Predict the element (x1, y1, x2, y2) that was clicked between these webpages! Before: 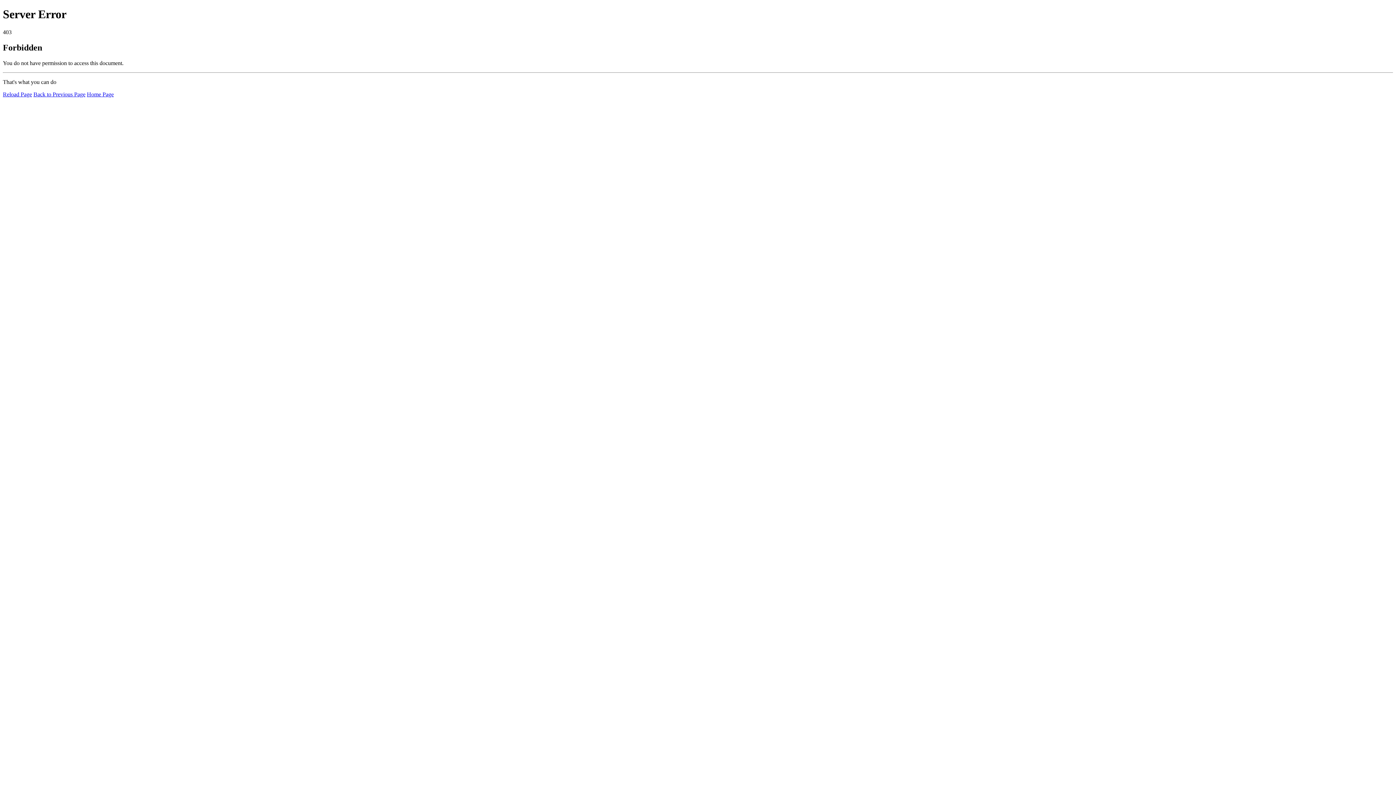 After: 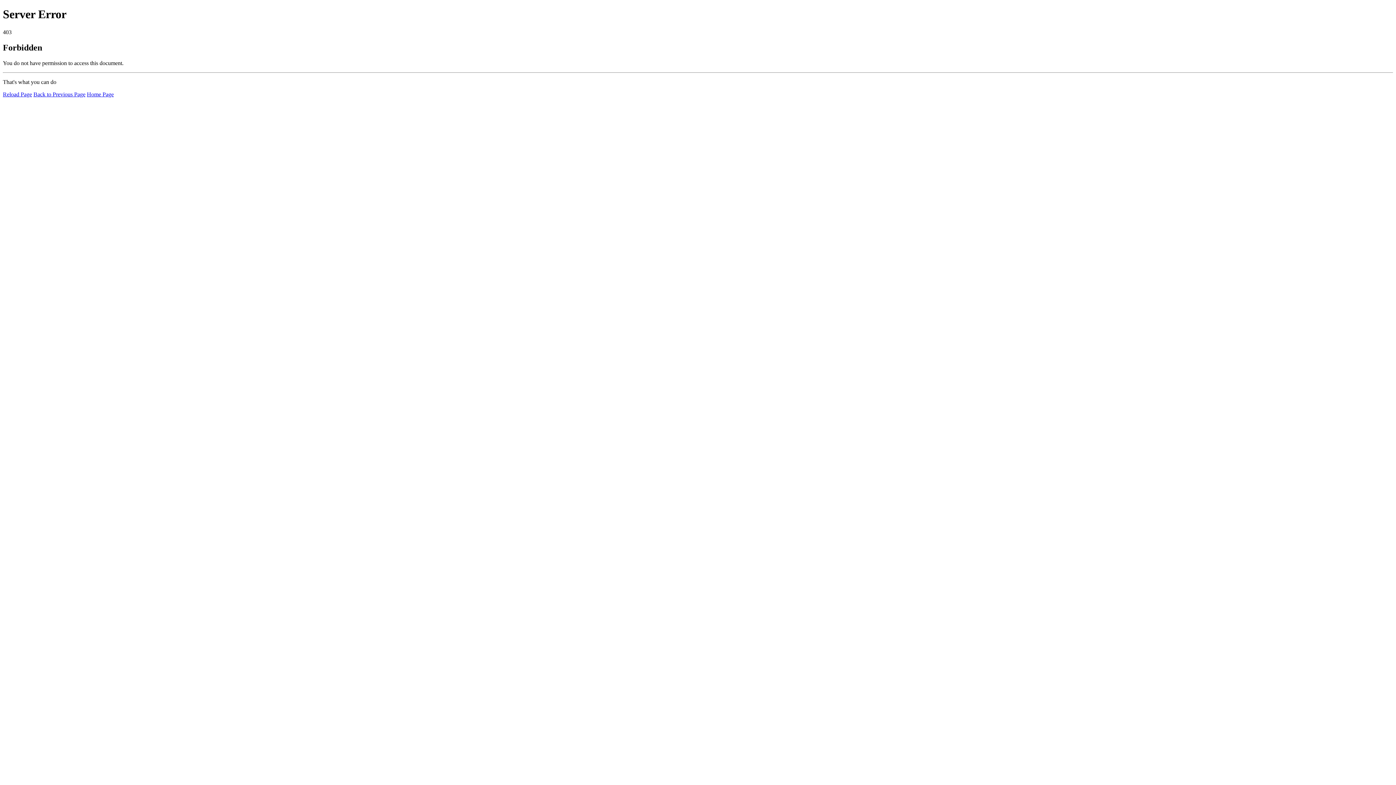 Action: label: Home Page bbox: (86, 91, 113, 97)